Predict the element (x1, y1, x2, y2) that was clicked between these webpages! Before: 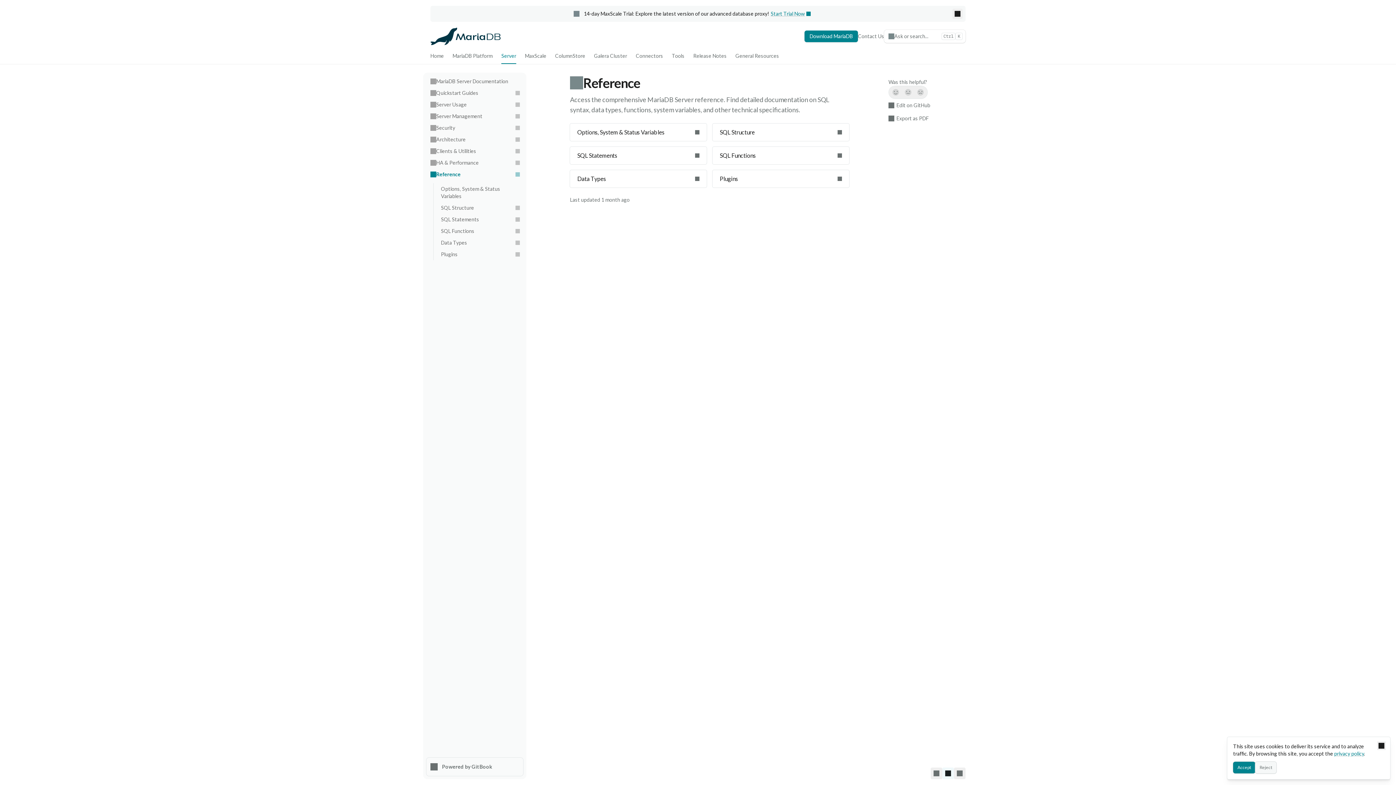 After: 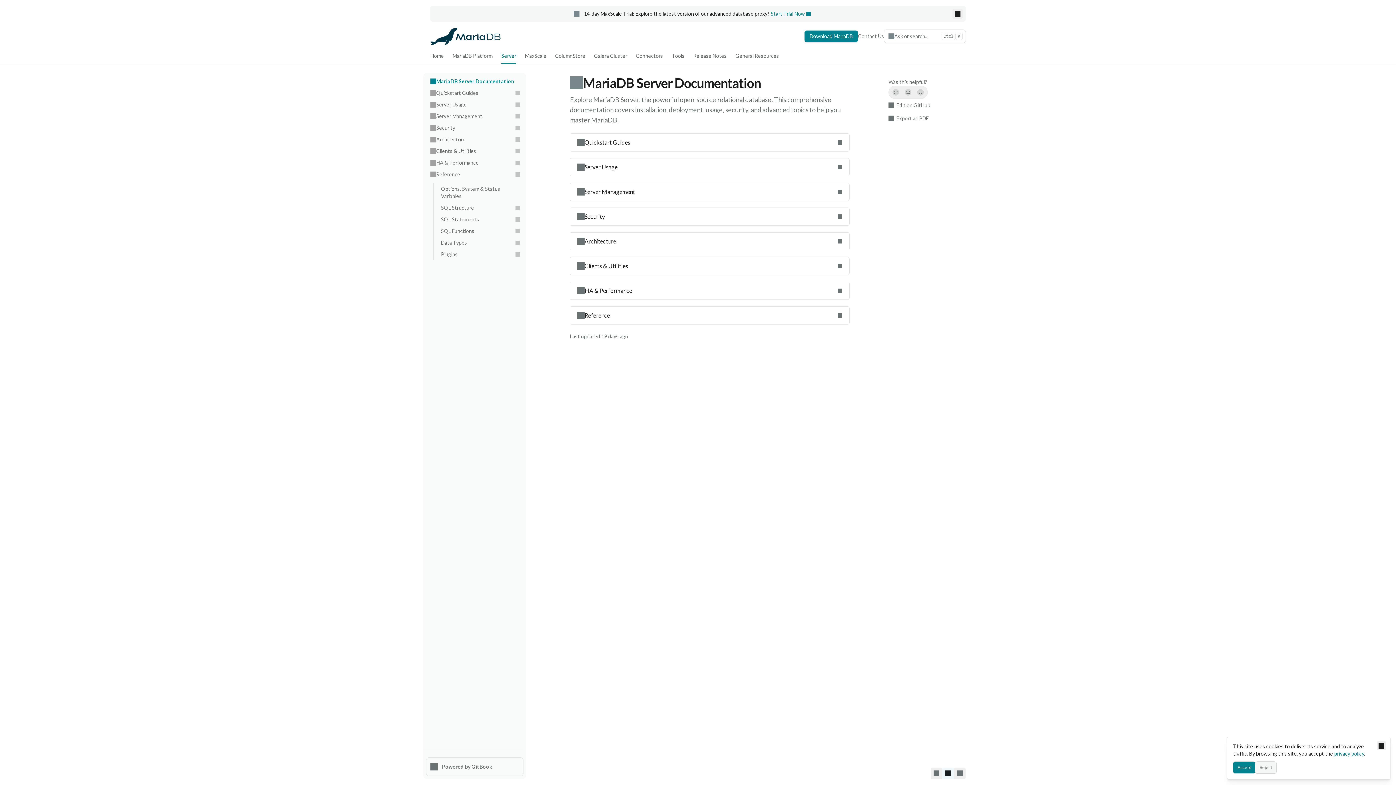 Action: label: Server bbox: (497, 50, 520, 61)